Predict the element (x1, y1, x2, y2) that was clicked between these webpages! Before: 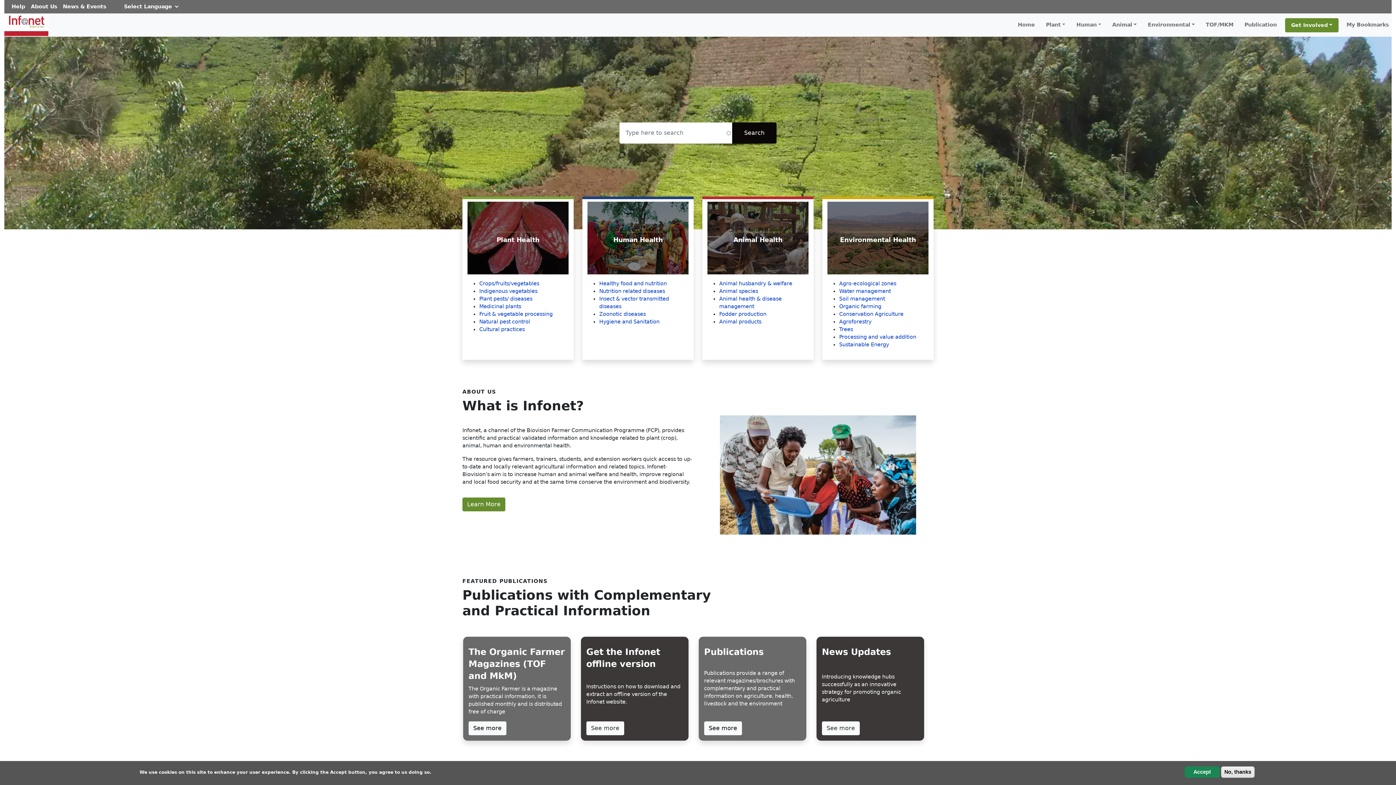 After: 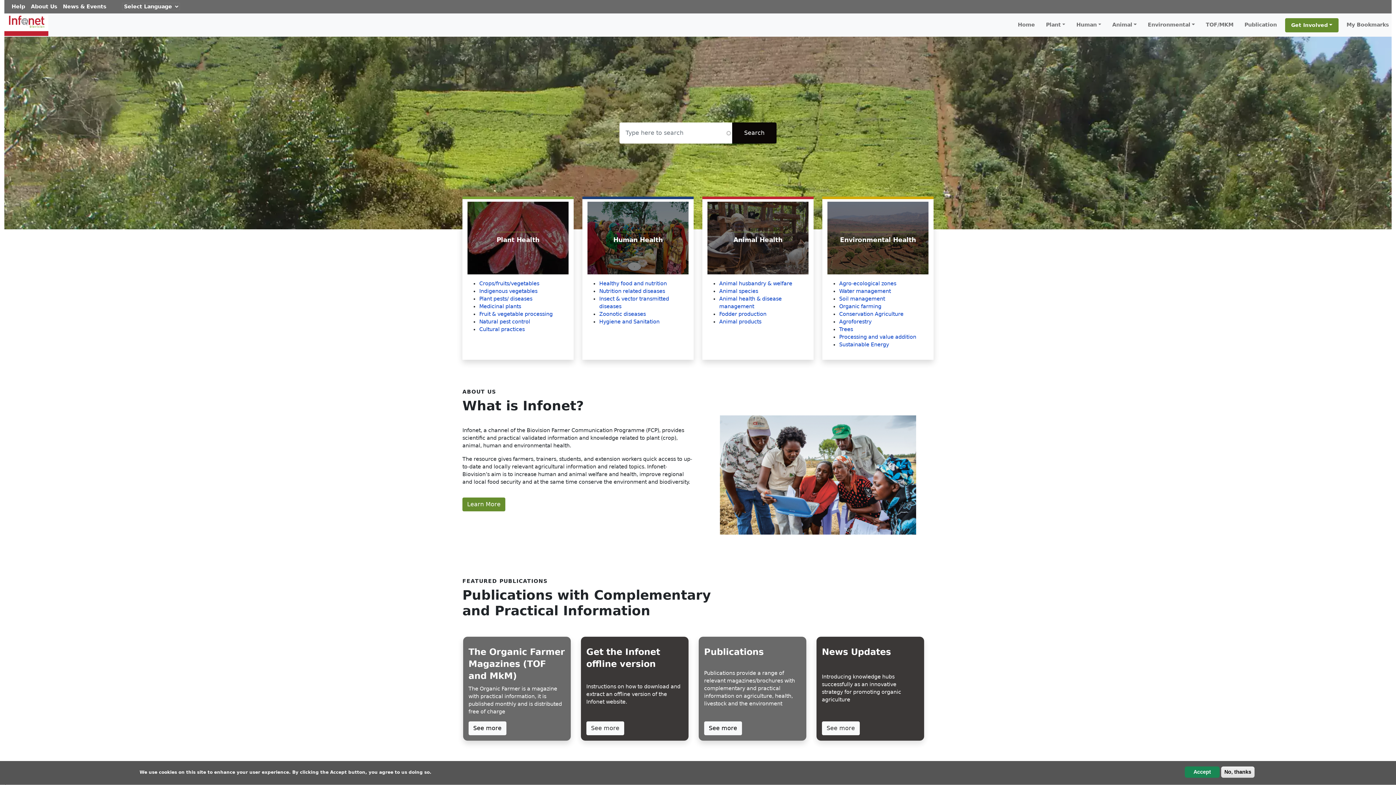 Action: label: Learn More bbox: (462, 497, 505, 511)